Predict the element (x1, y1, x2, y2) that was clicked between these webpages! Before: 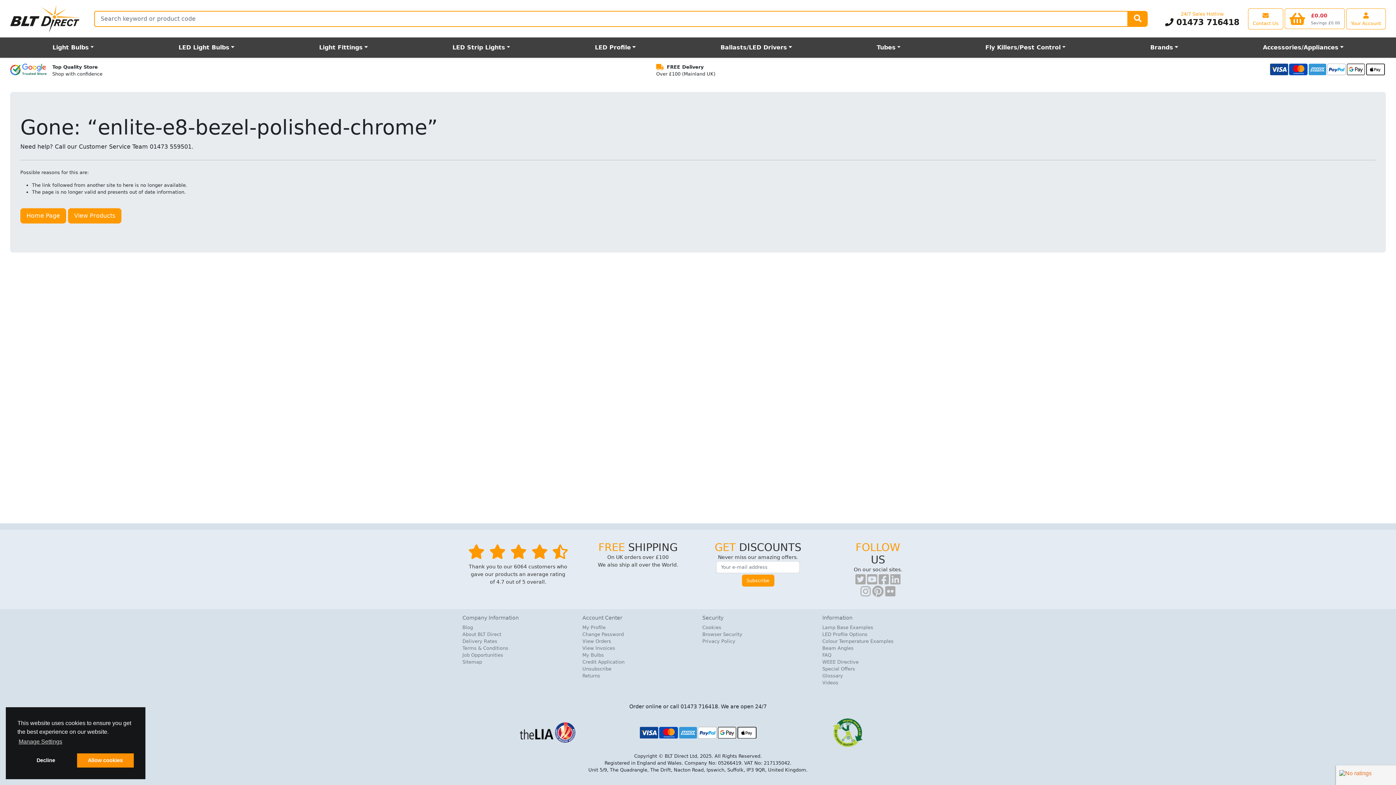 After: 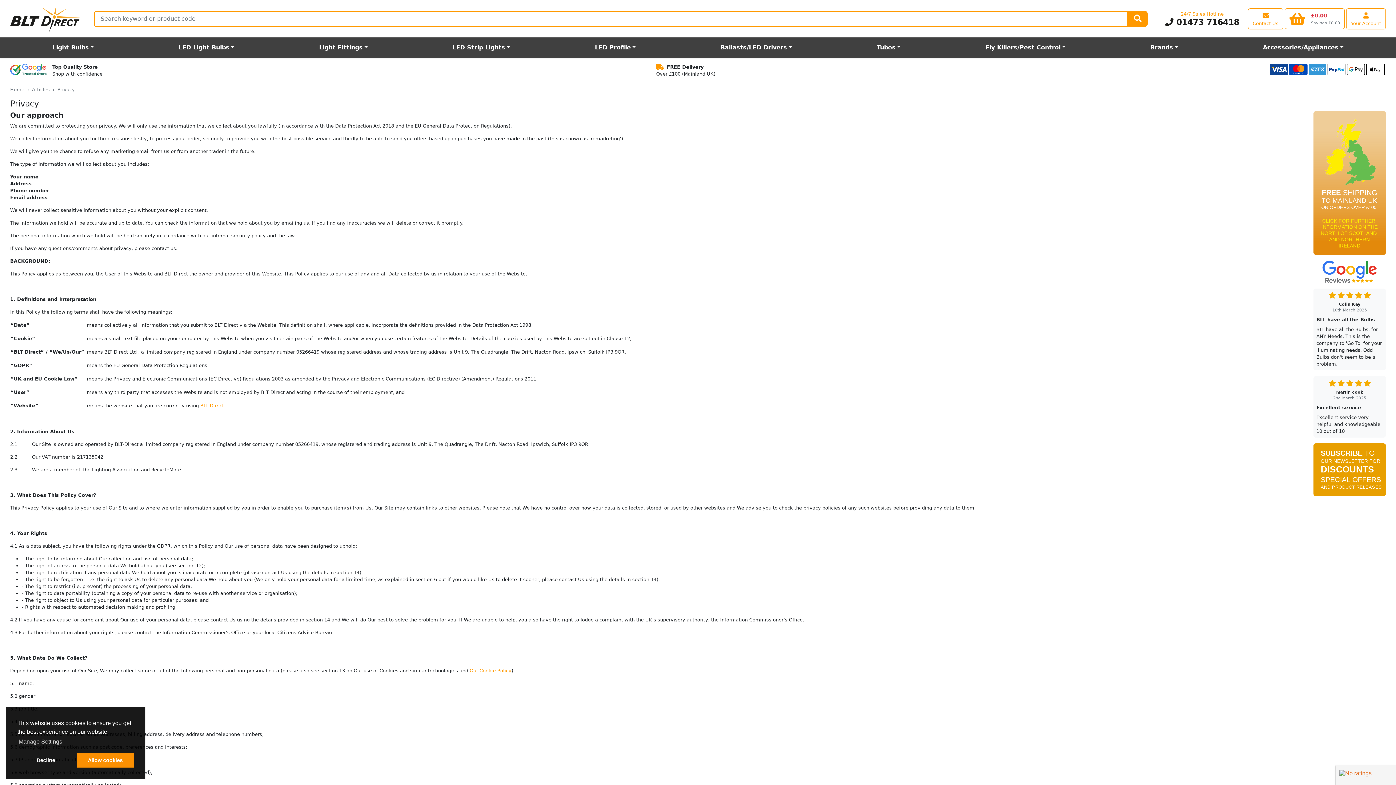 Action: label: Privacy Policy bbox: (702, 638, 813, 645)